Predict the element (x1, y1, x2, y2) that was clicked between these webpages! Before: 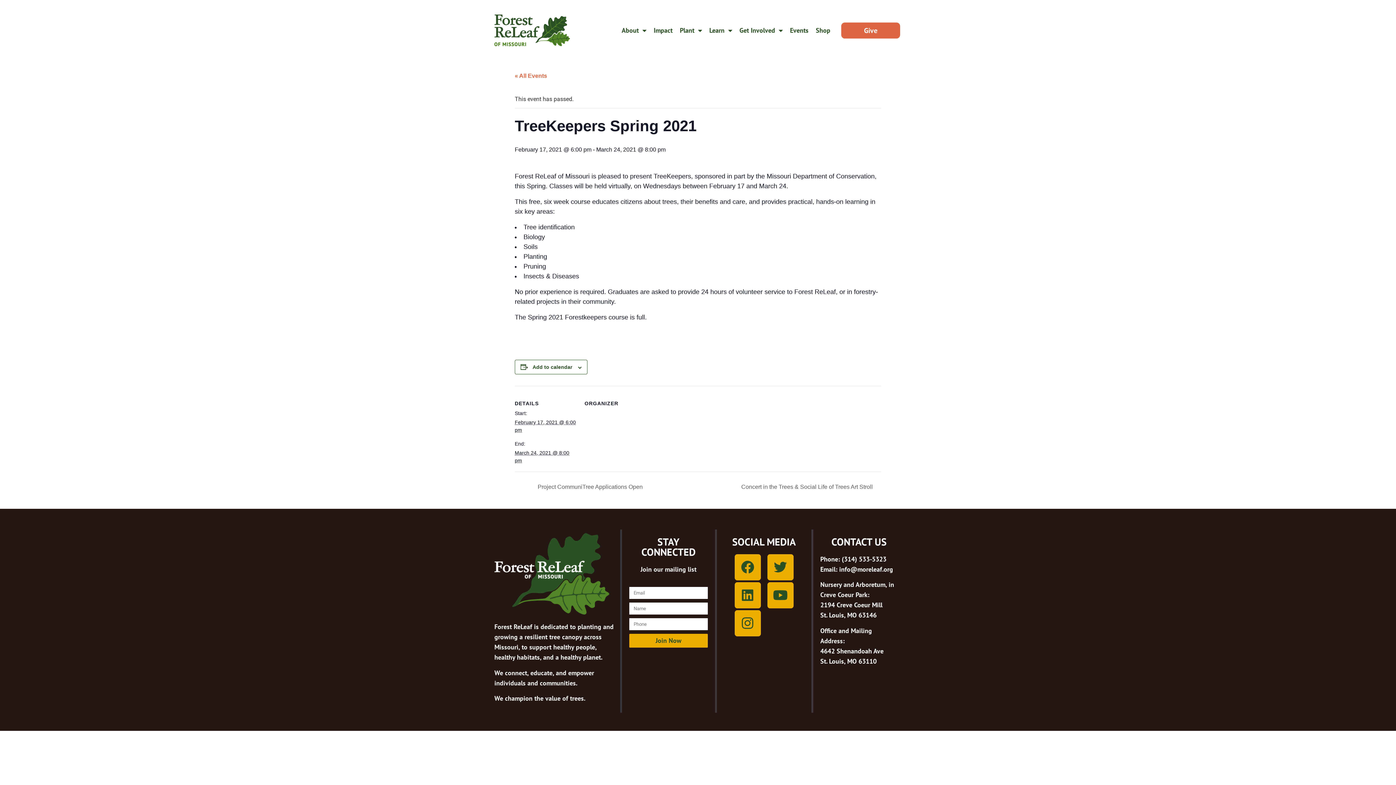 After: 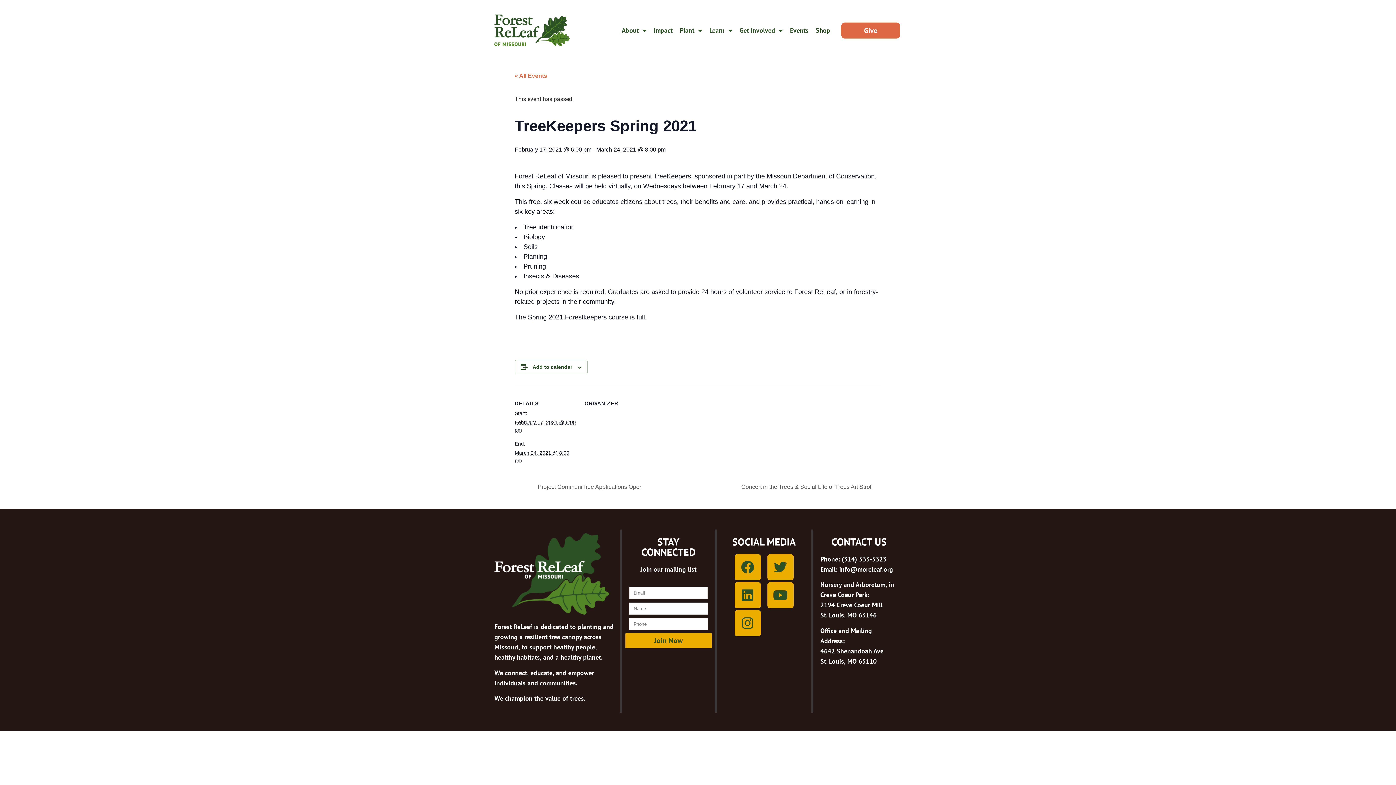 Action: bbox: (629, 634, 707, 648) label: Join Now